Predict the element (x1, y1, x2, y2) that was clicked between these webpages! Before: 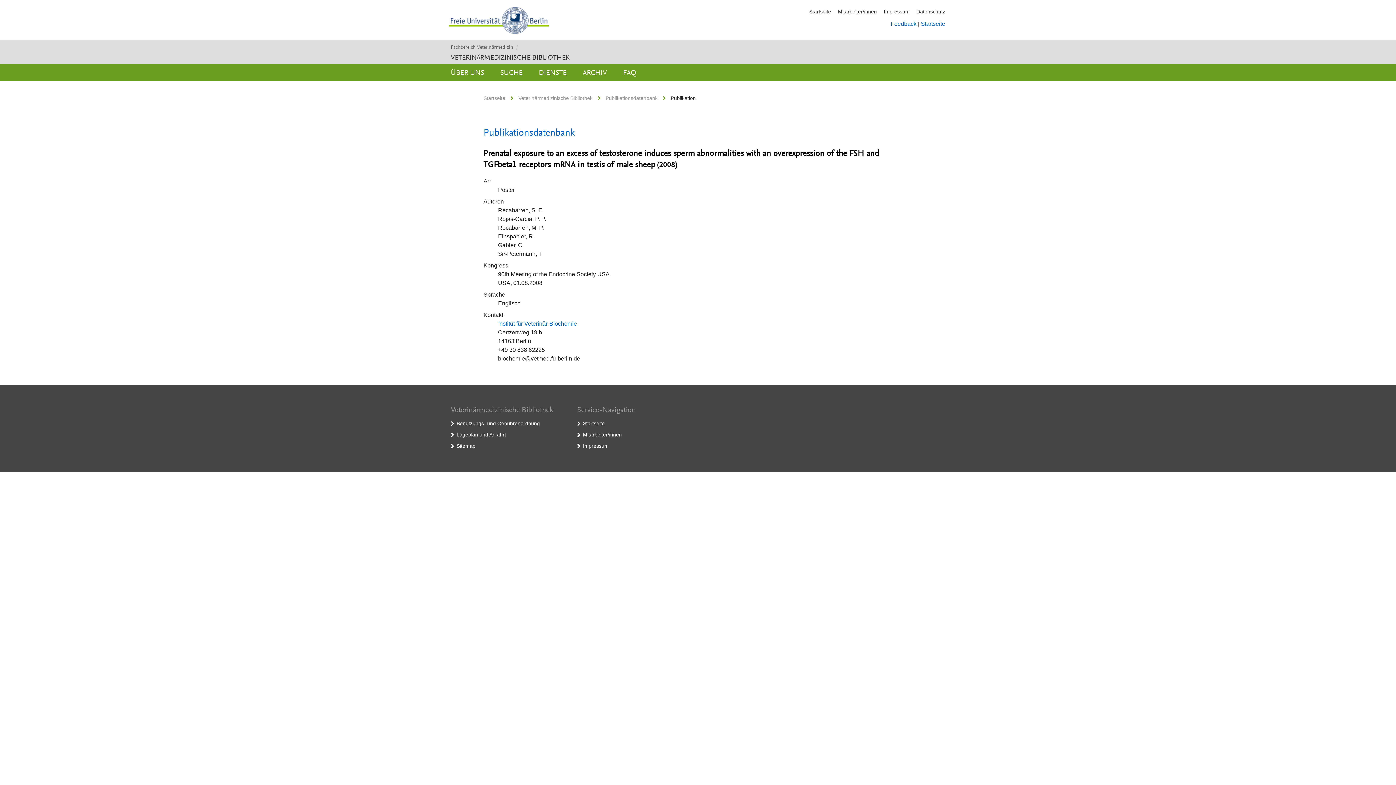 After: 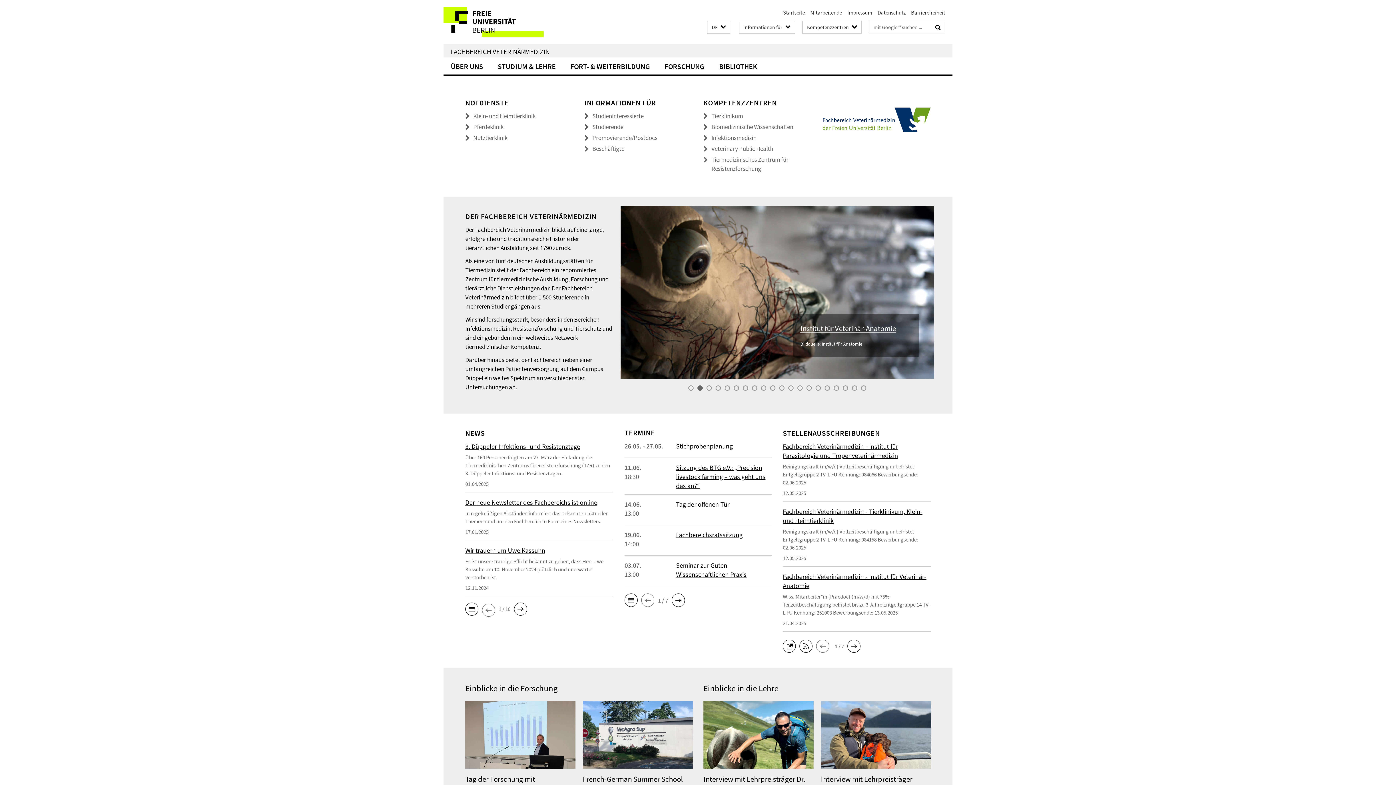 Action: bbox: (809, 8, 831, 14) label: Startseite